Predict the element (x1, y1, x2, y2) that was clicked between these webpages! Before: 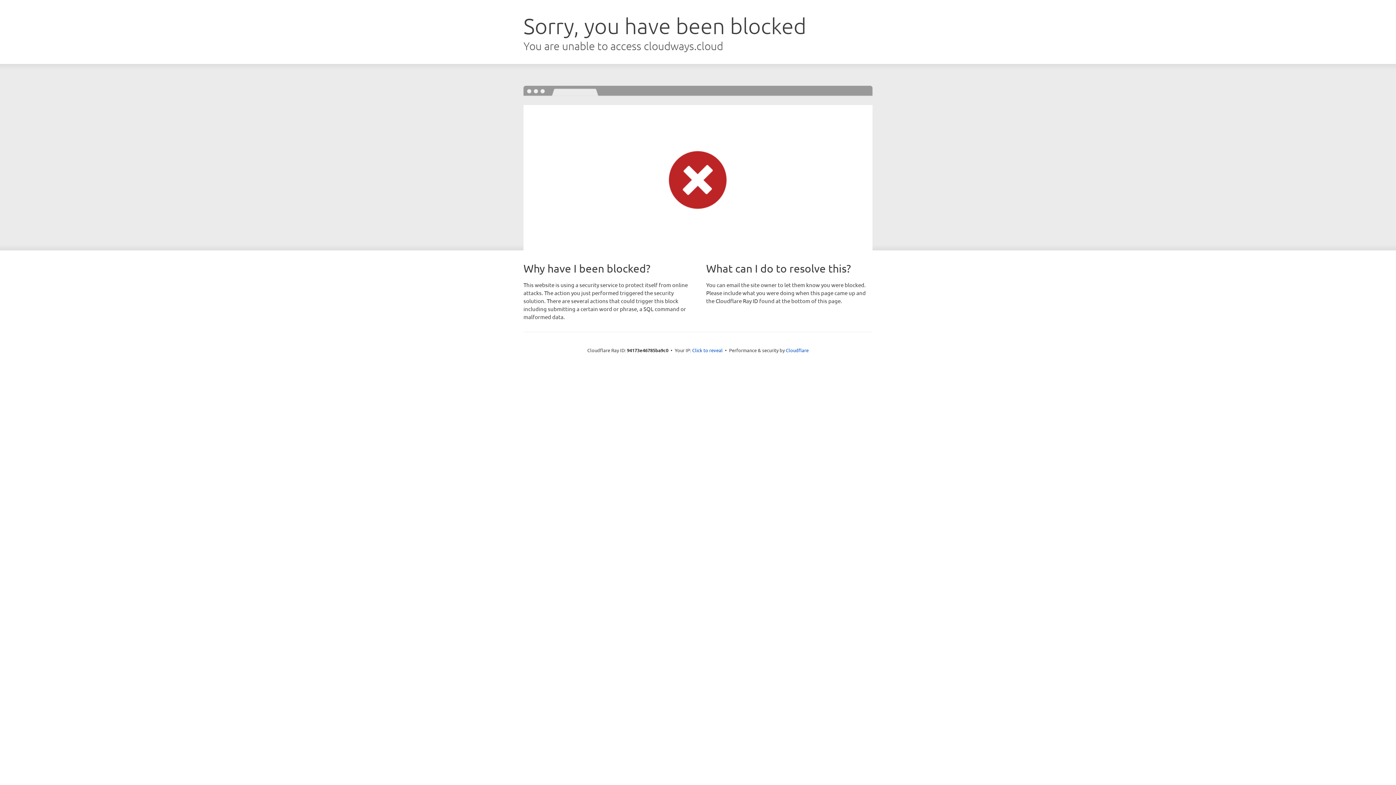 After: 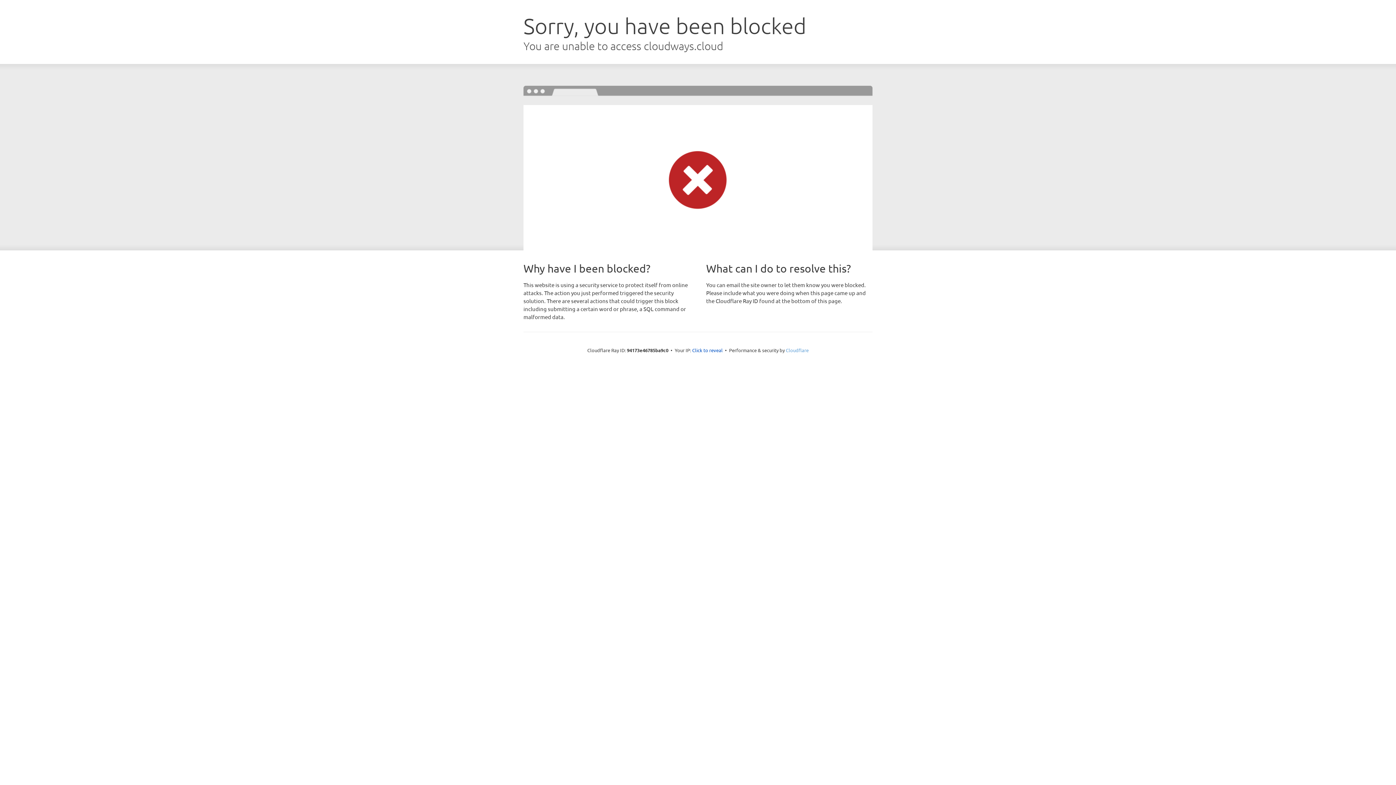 Action: bbox: (786, 347, 808, 353) label: Cloudflare